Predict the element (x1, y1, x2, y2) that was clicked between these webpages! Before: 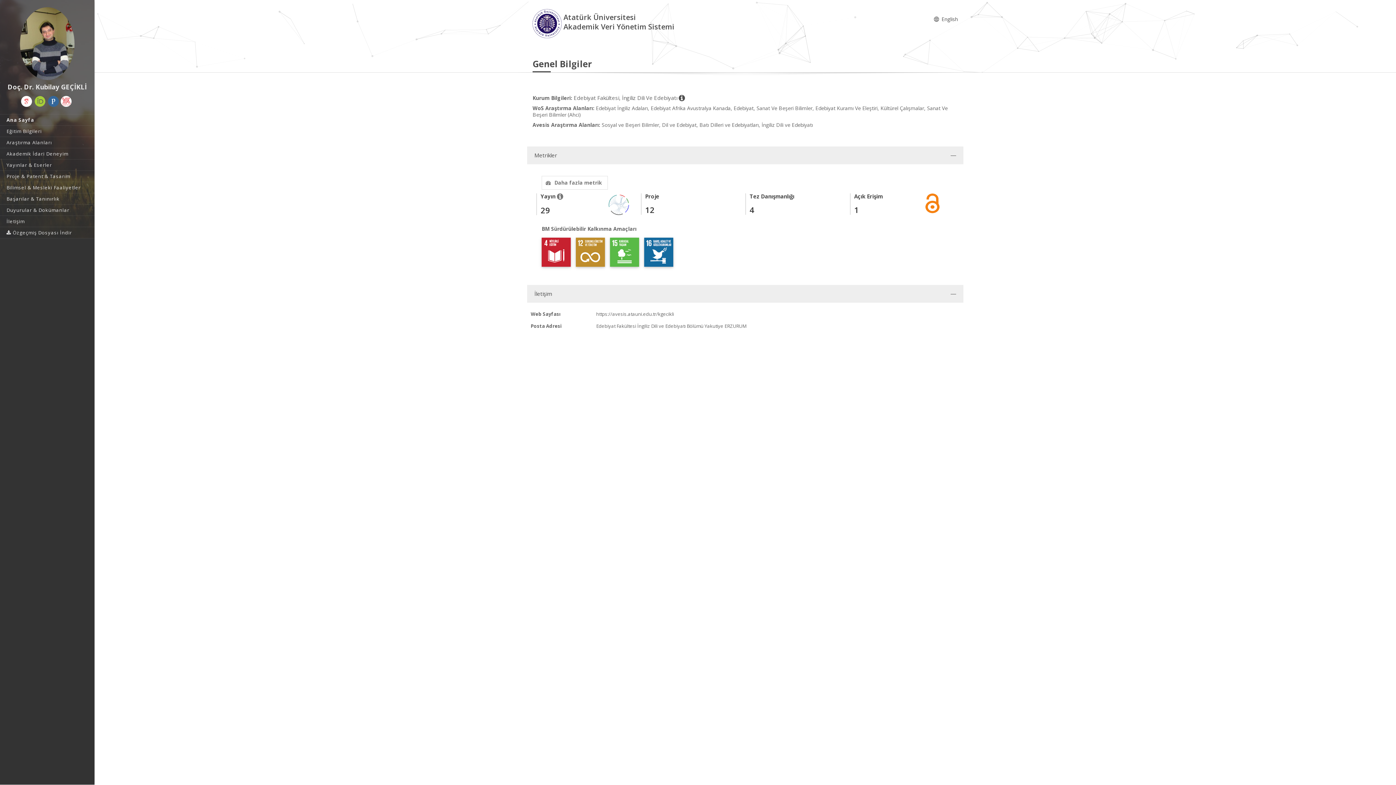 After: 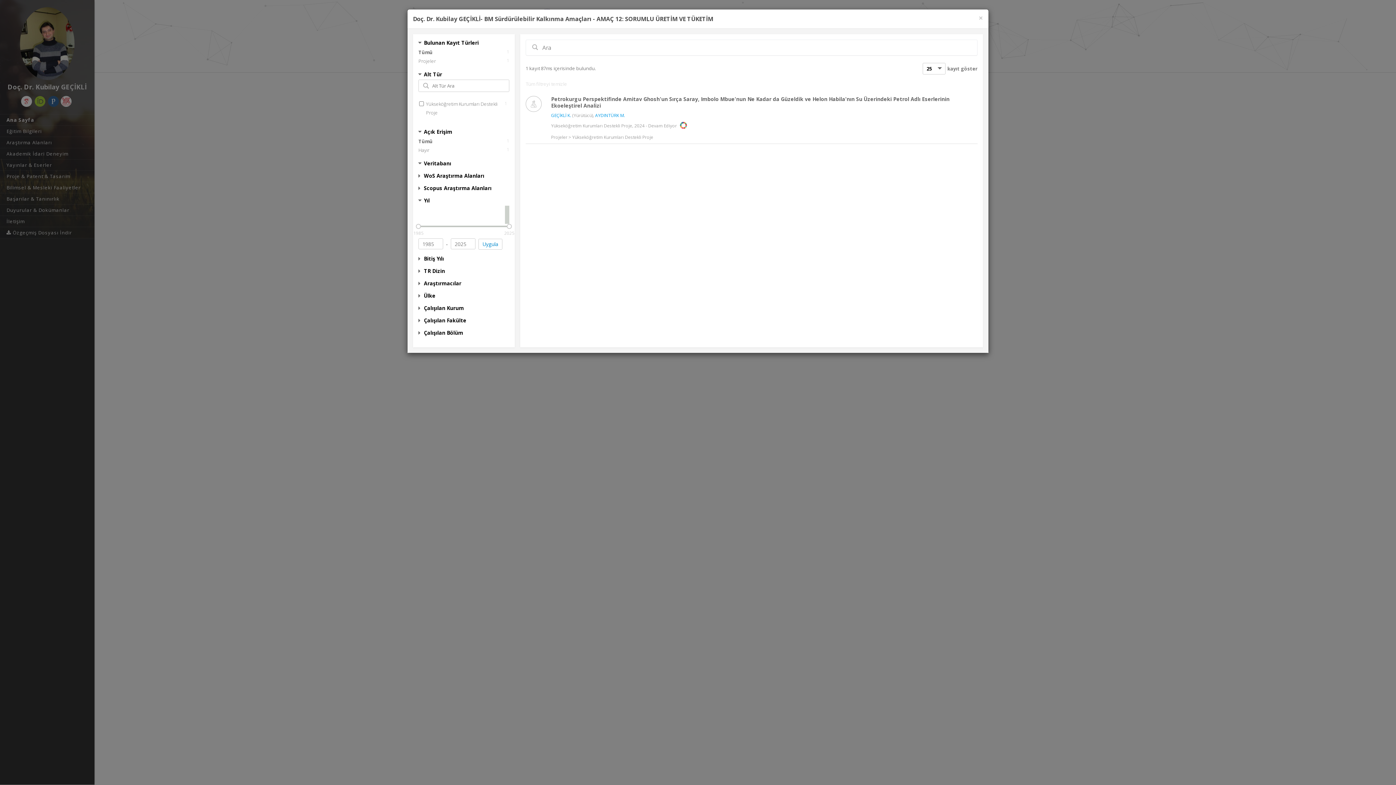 Action: bbox: (576, 248, 605, 255)